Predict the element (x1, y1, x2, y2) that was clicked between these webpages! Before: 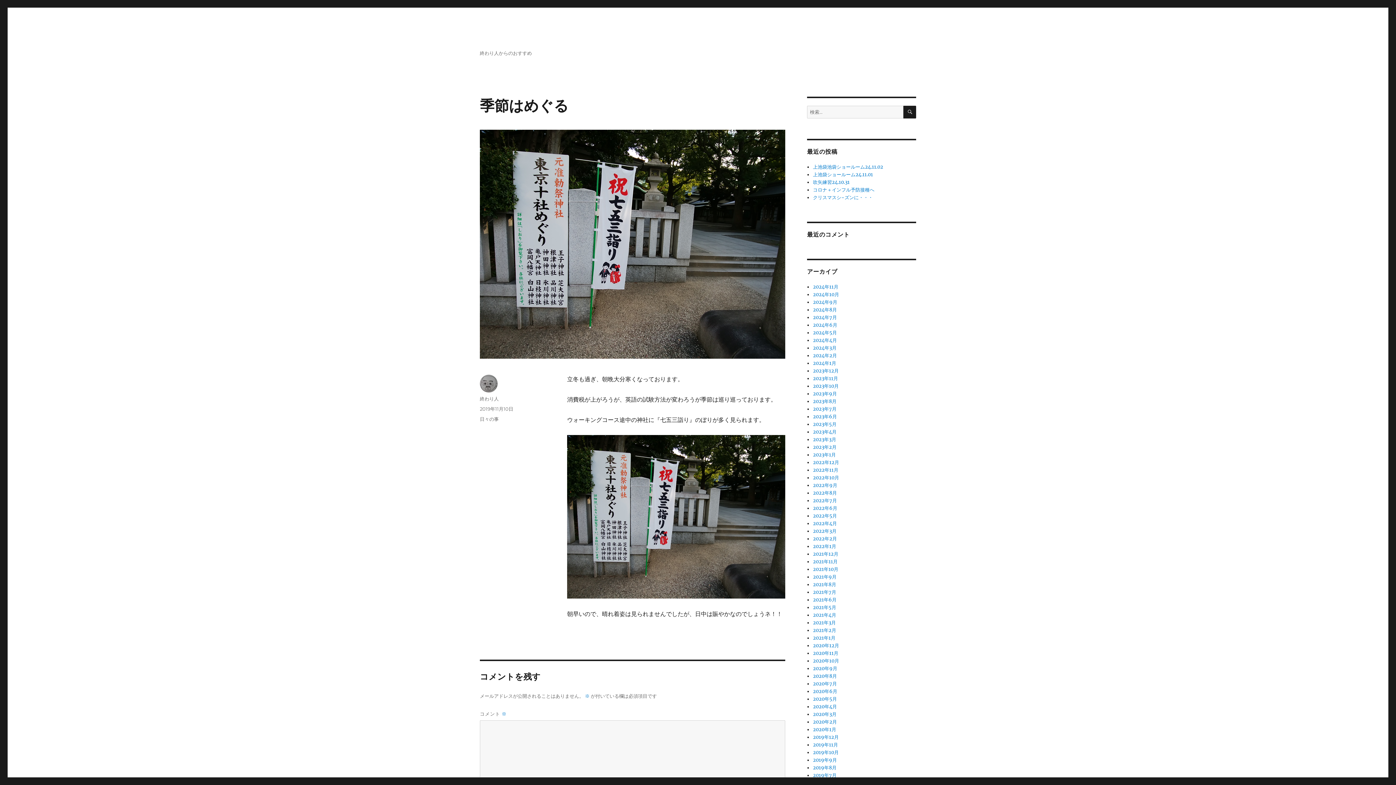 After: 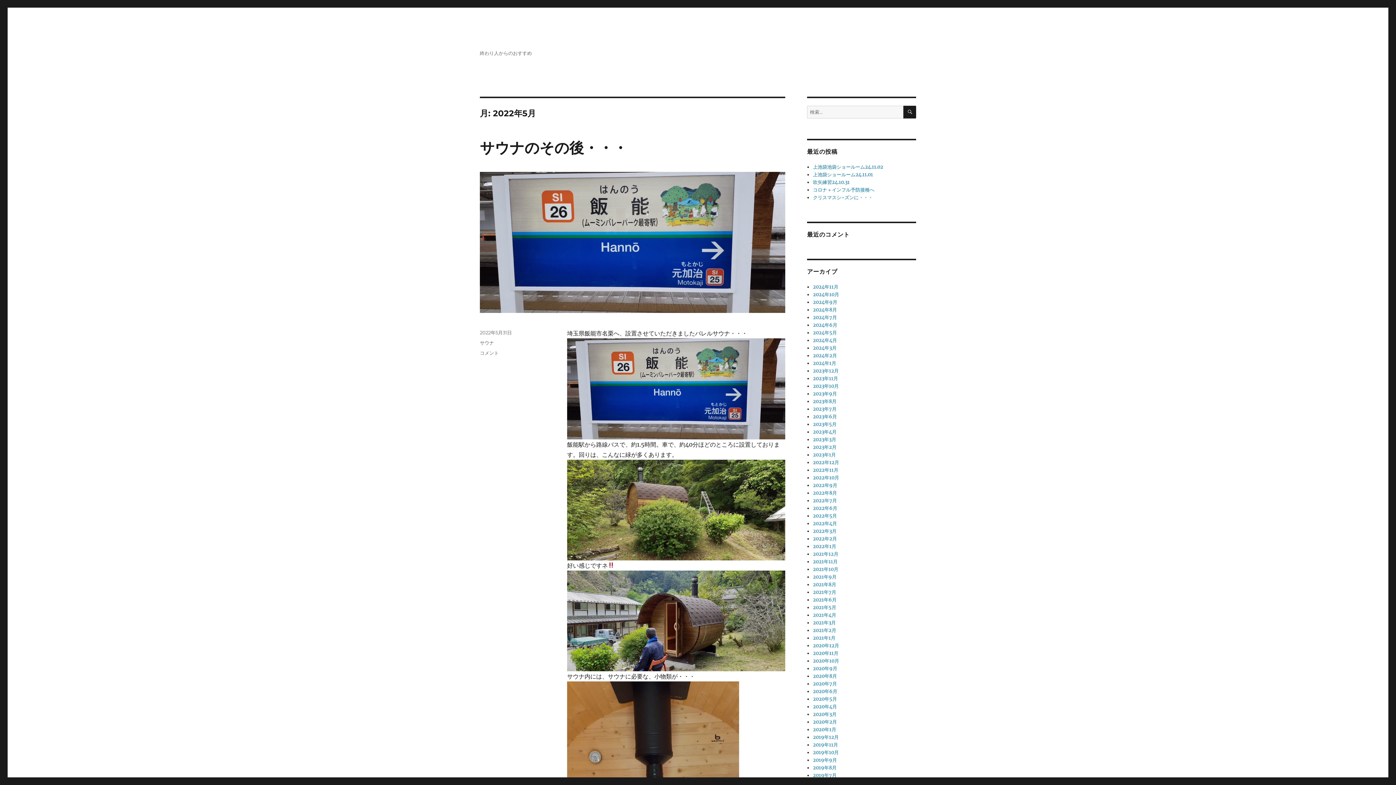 Action: label: 2022年5月 bbox: (813, 513, 837, 519)